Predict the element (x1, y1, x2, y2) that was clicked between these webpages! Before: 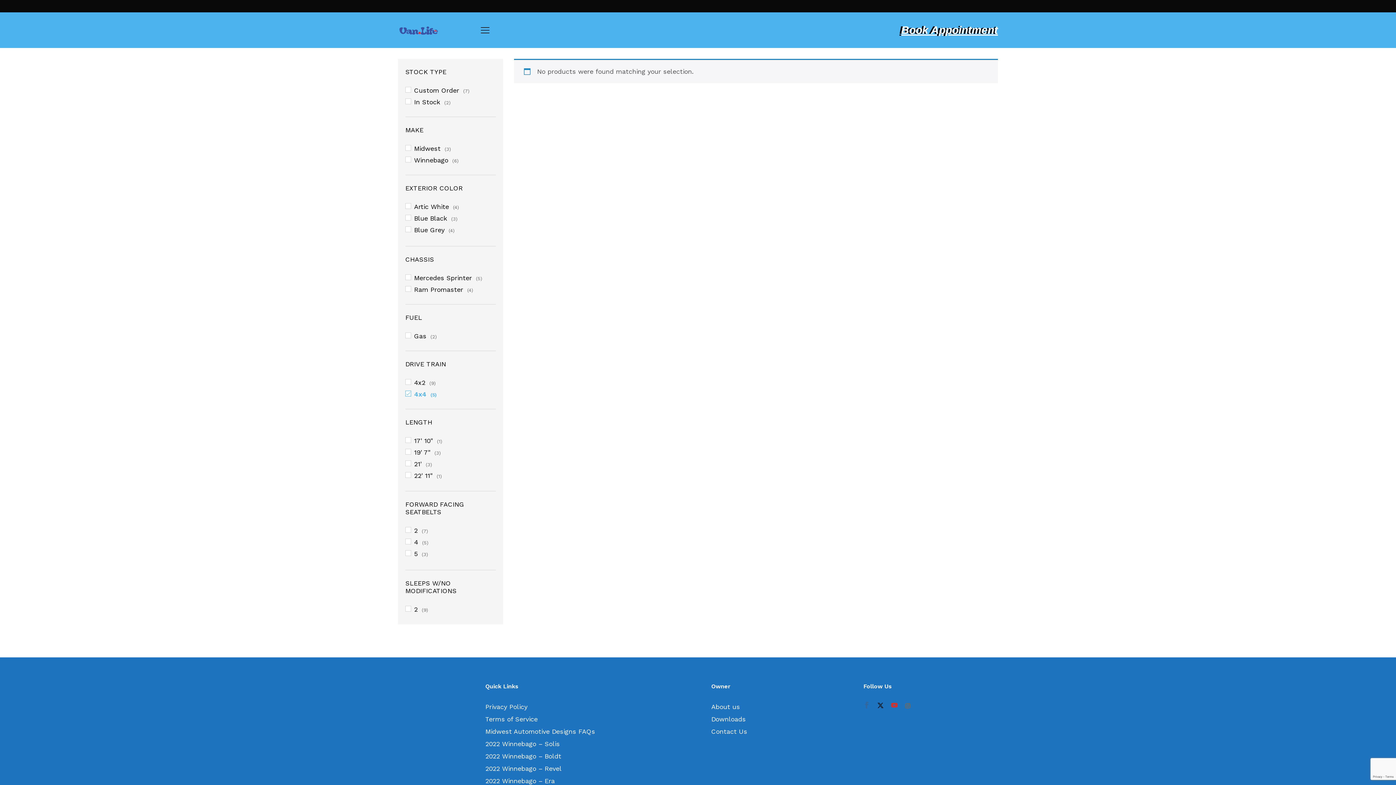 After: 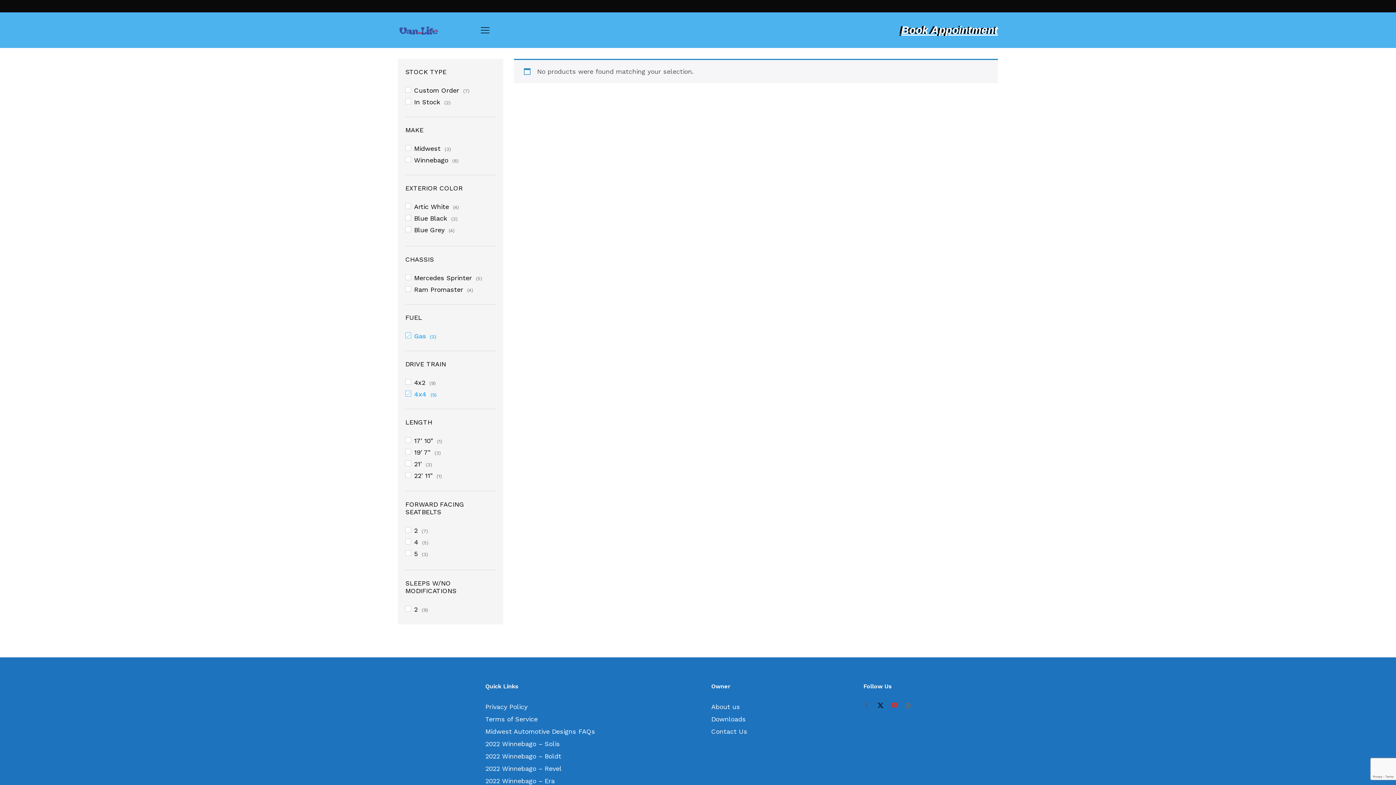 Action: label: Gas bbox: (414, 332, 426, 340)